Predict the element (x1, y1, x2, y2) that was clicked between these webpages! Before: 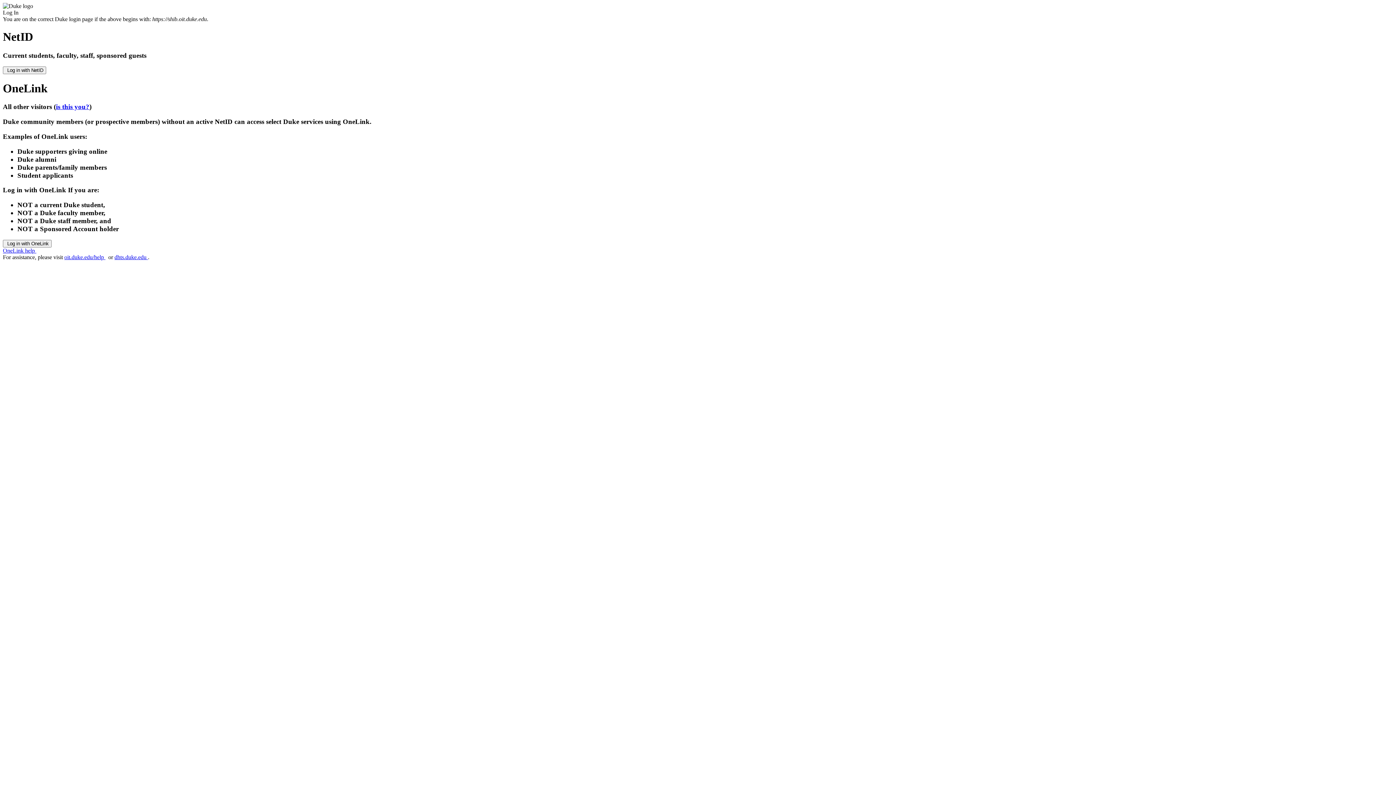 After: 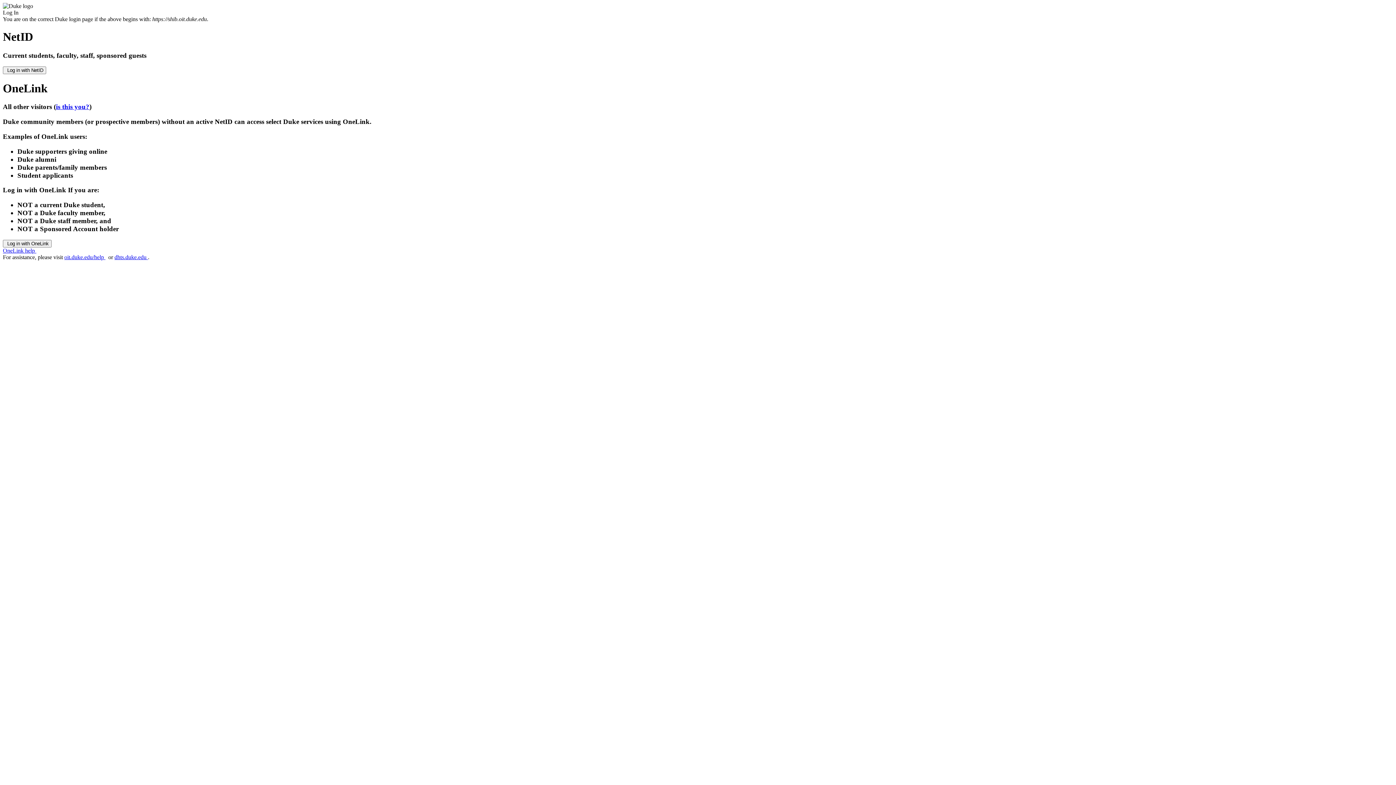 Action: label: OneLink help  bbox: (2, 247, 36, 253)